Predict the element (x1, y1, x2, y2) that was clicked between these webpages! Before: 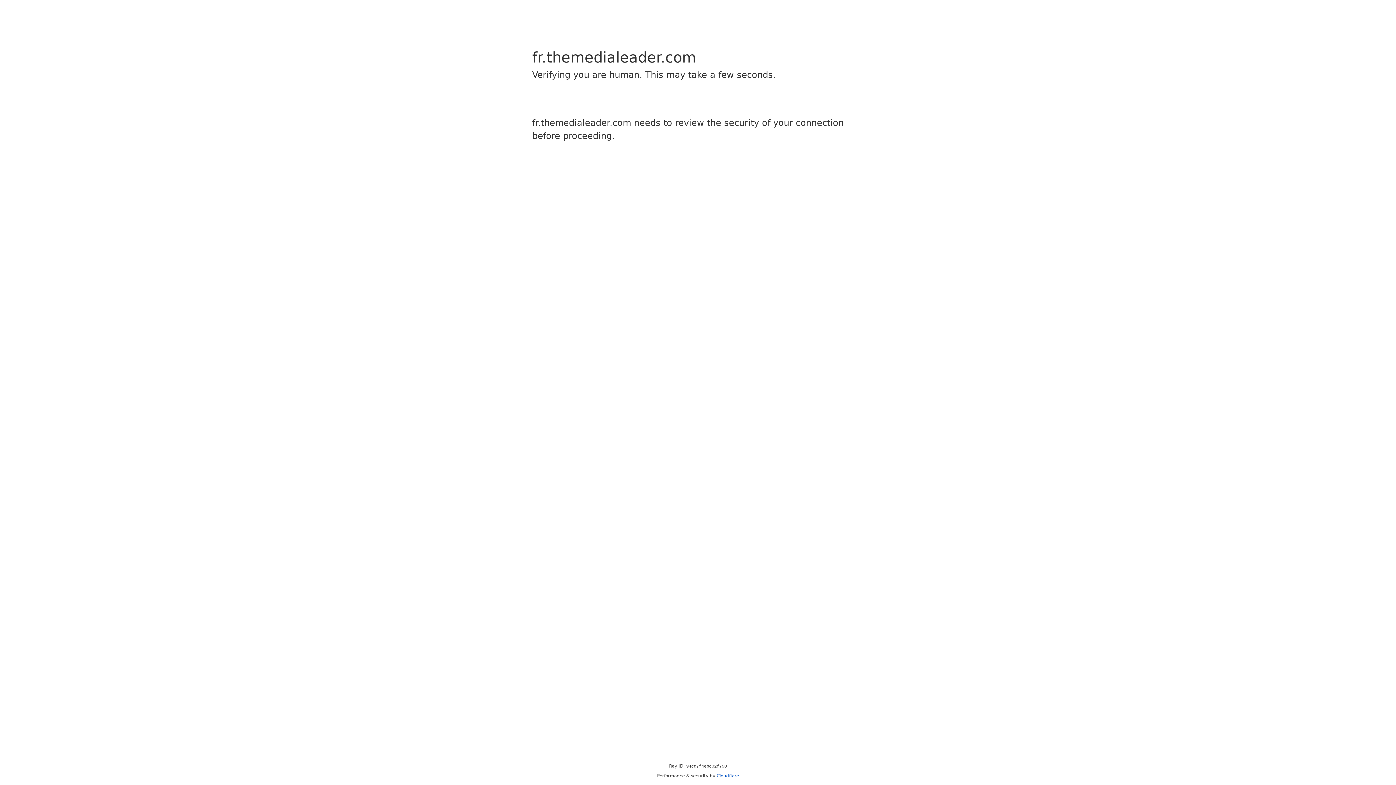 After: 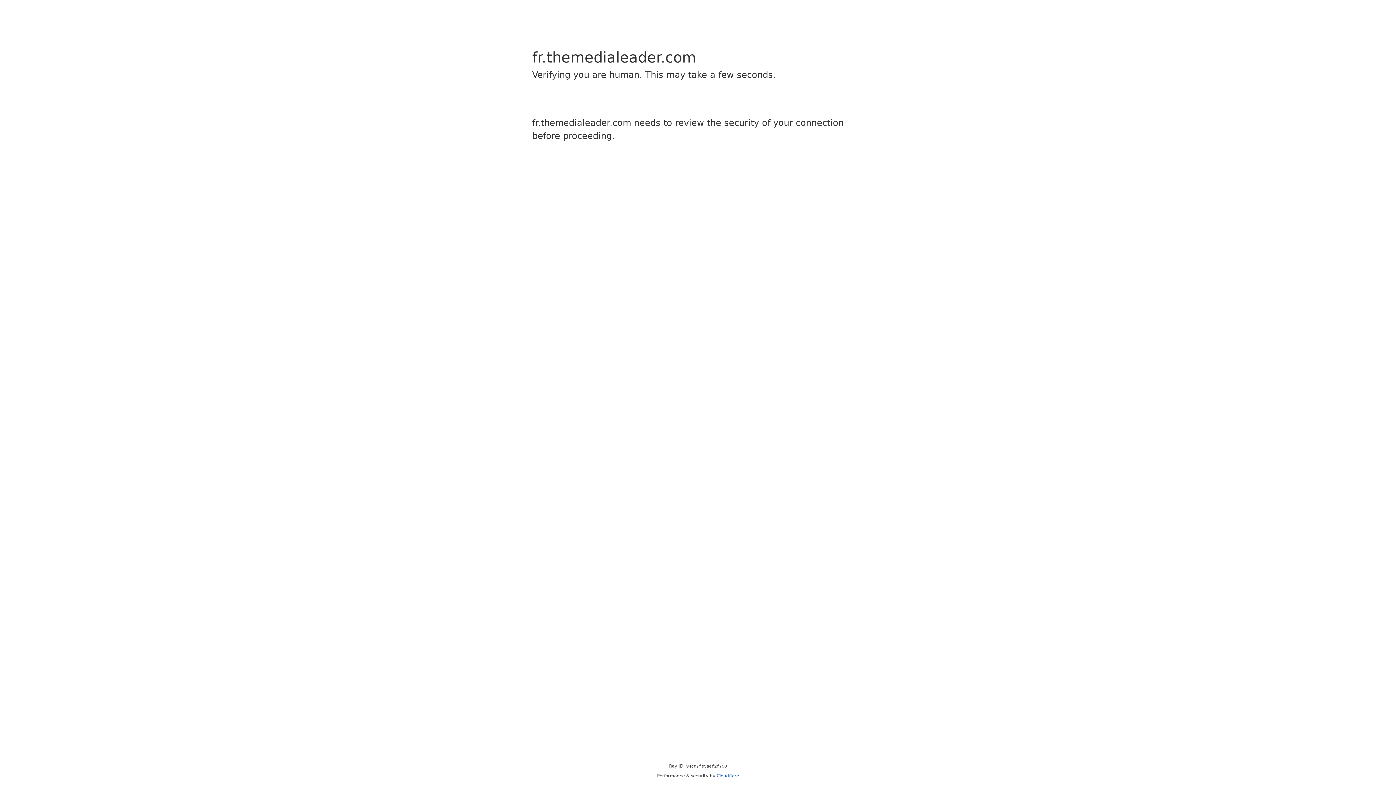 Action: bbox: (716, 773, 739, 778) label: Cloudflare